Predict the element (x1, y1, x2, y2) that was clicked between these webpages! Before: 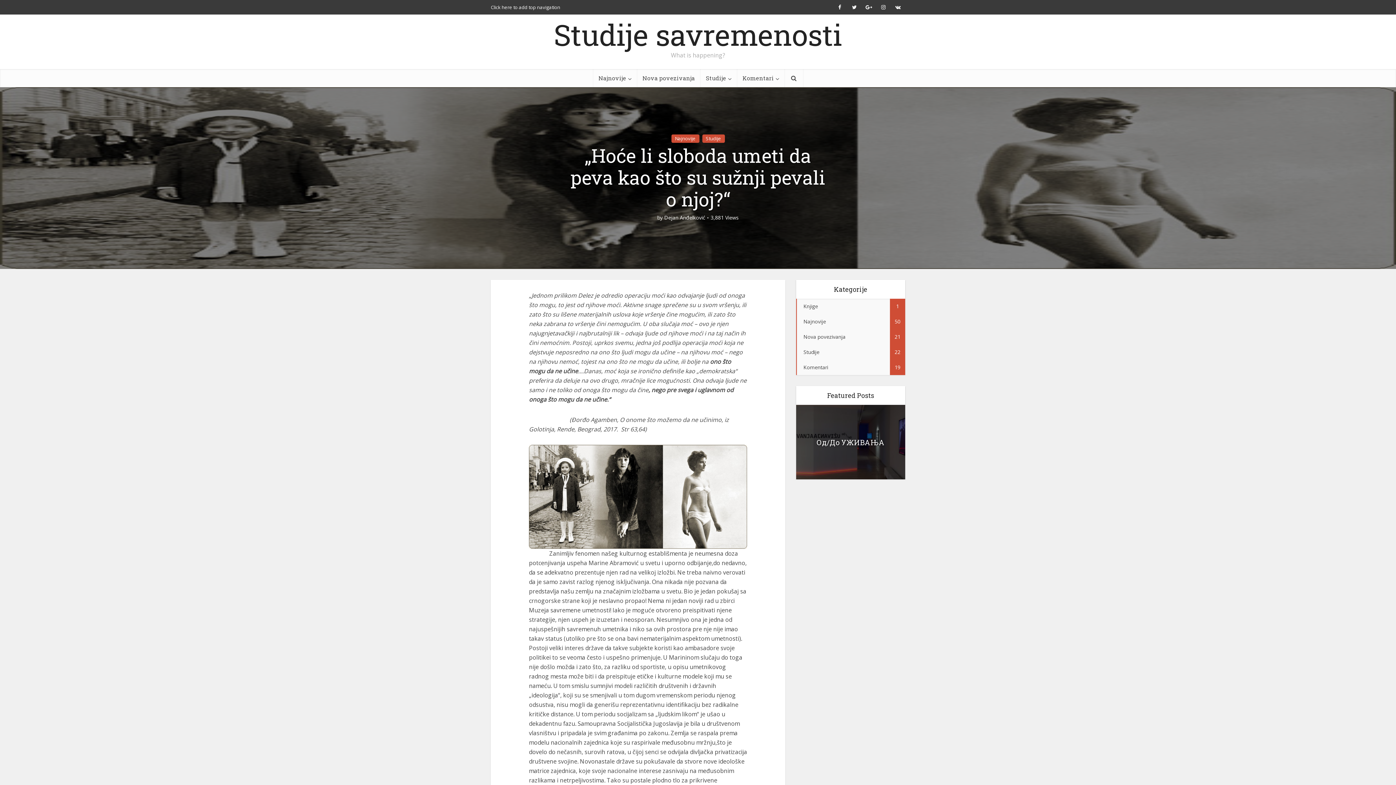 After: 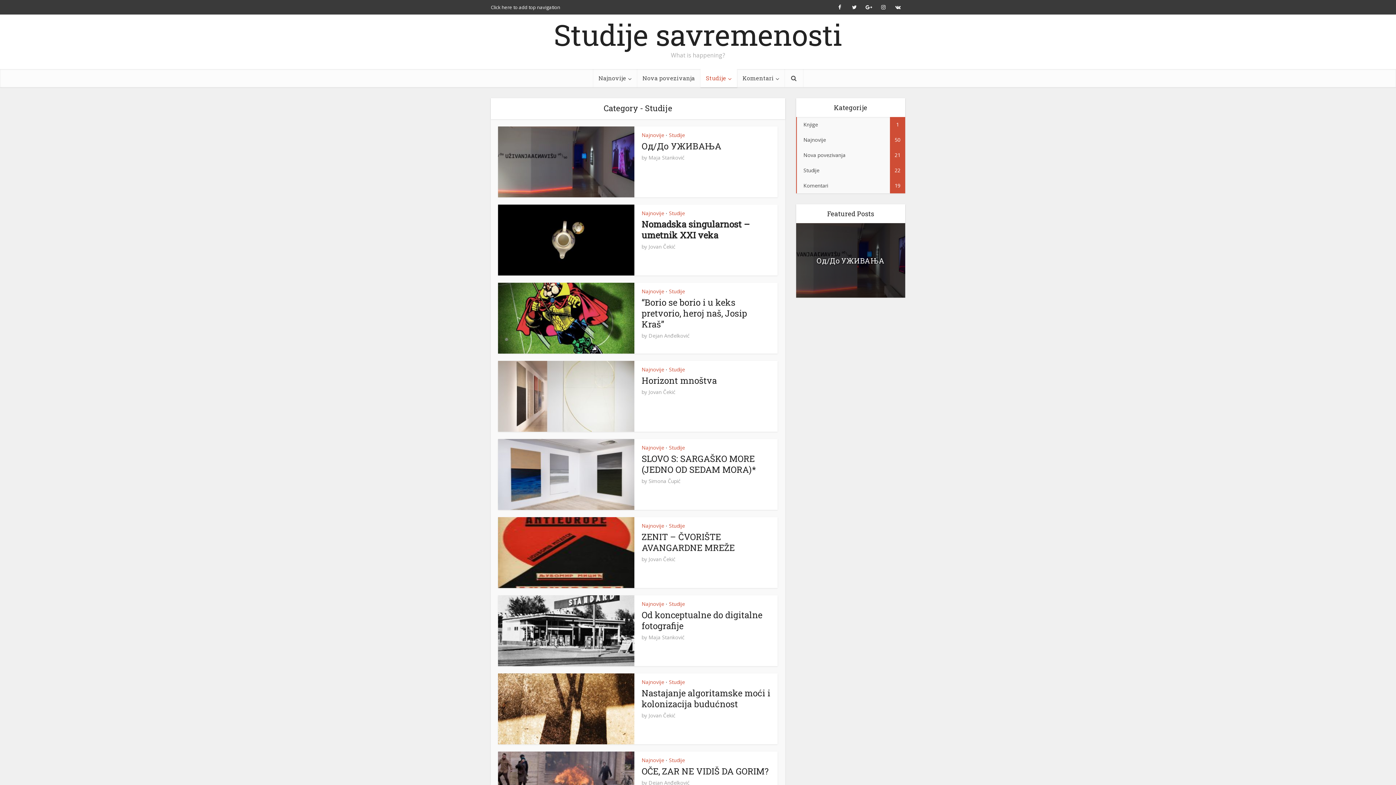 Action: bbox: (796, 344, 905, 360) label: Studije
22